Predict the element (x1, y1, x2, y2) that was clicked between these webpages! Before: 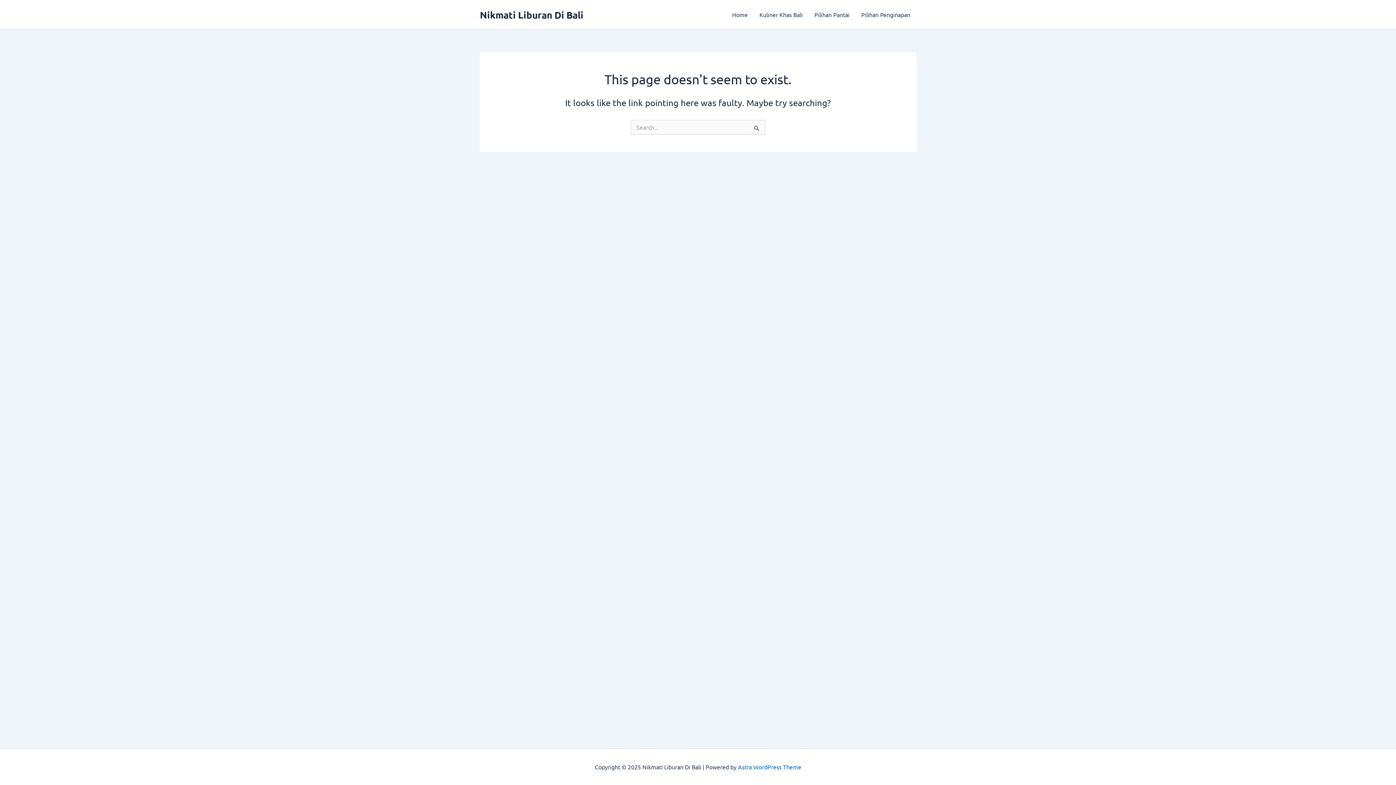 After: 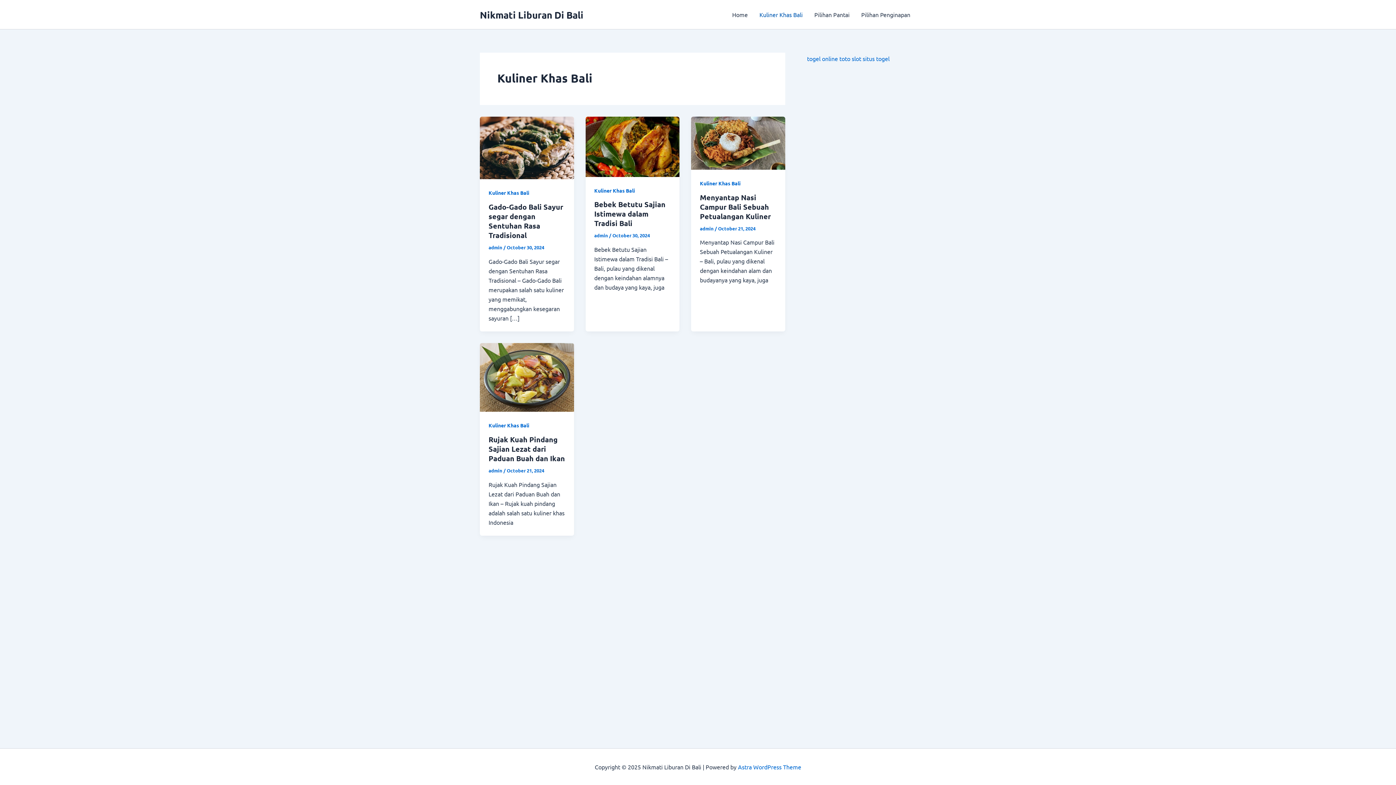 Action: bbox: (753, 0, 808, 29) label: Kuliner Khas Bali